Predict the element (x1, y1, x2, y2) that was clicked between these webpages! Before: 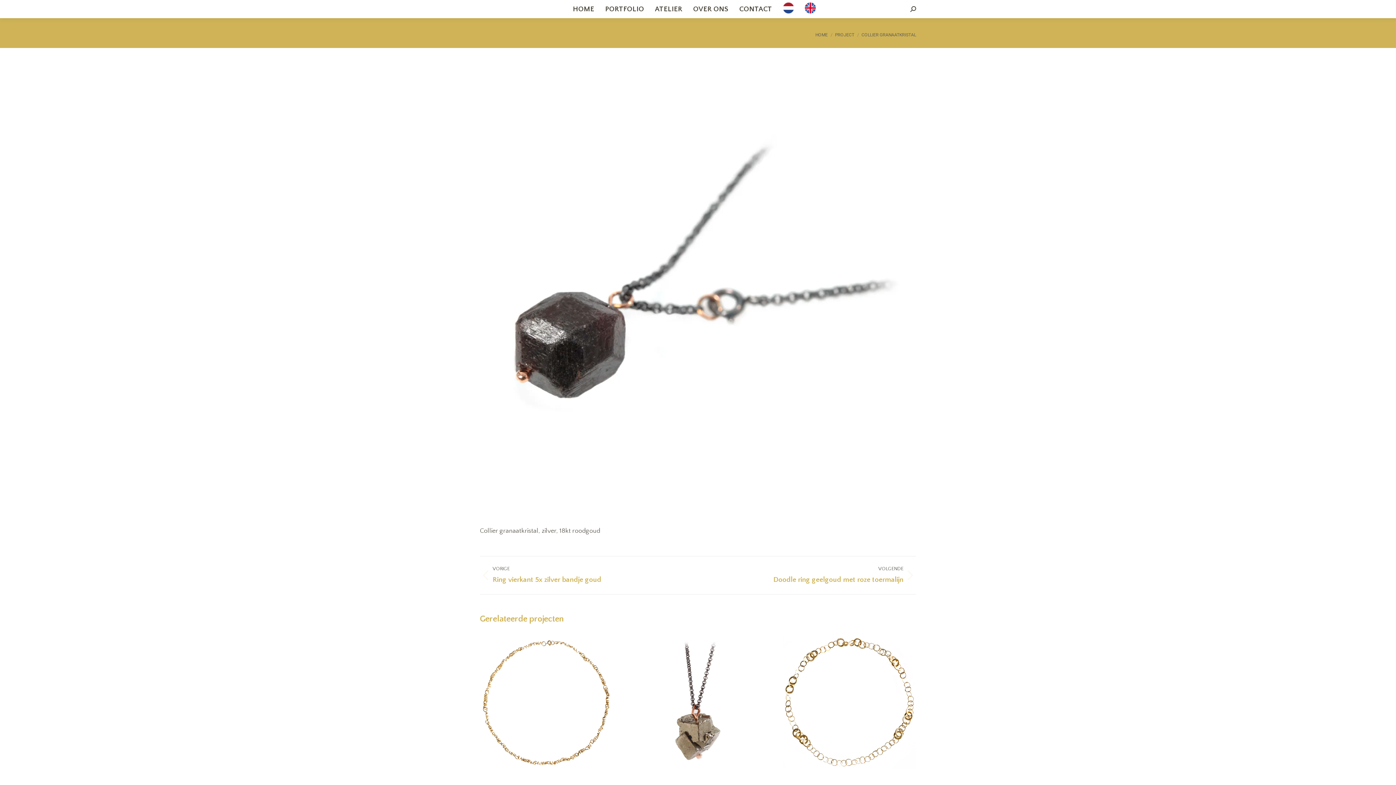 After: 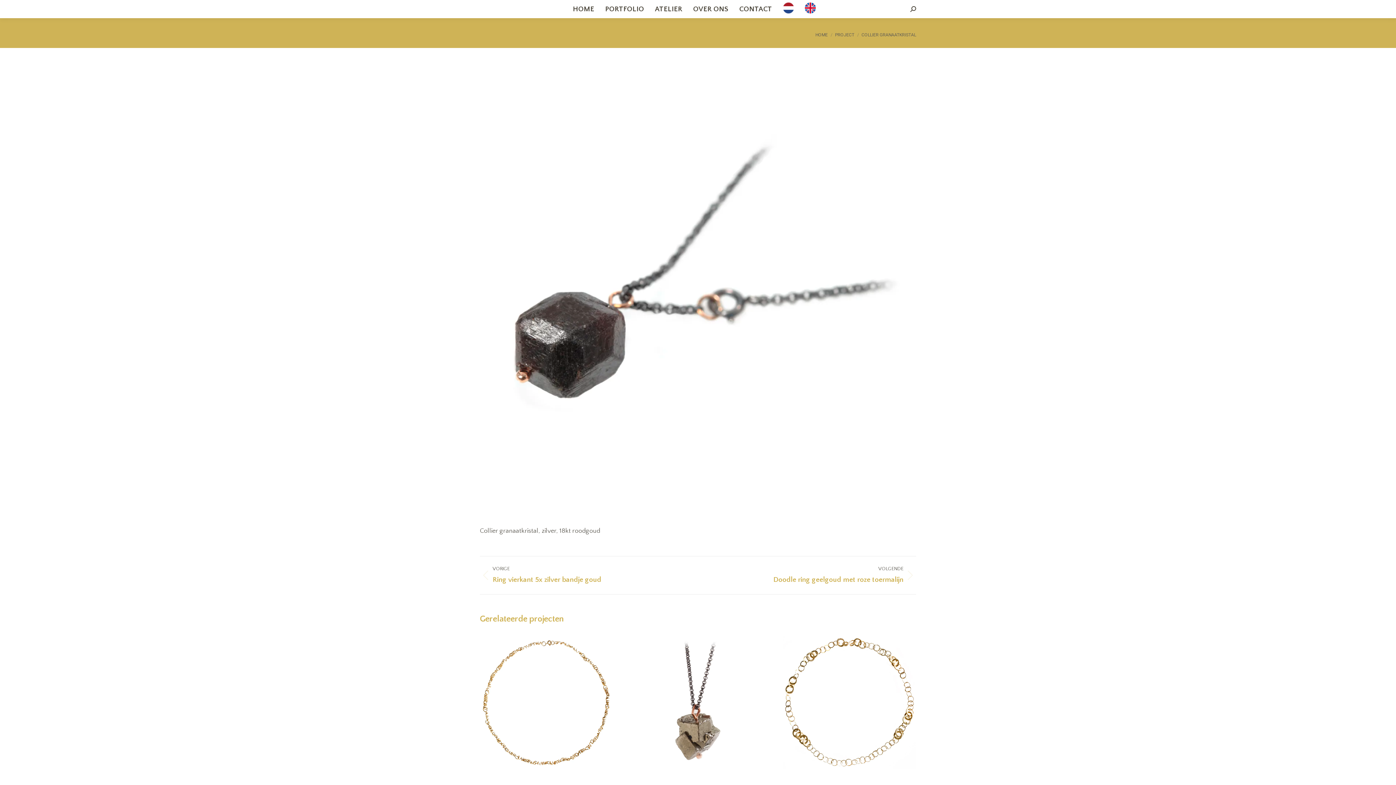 Action: bbox: (783, 0, 794, 18)